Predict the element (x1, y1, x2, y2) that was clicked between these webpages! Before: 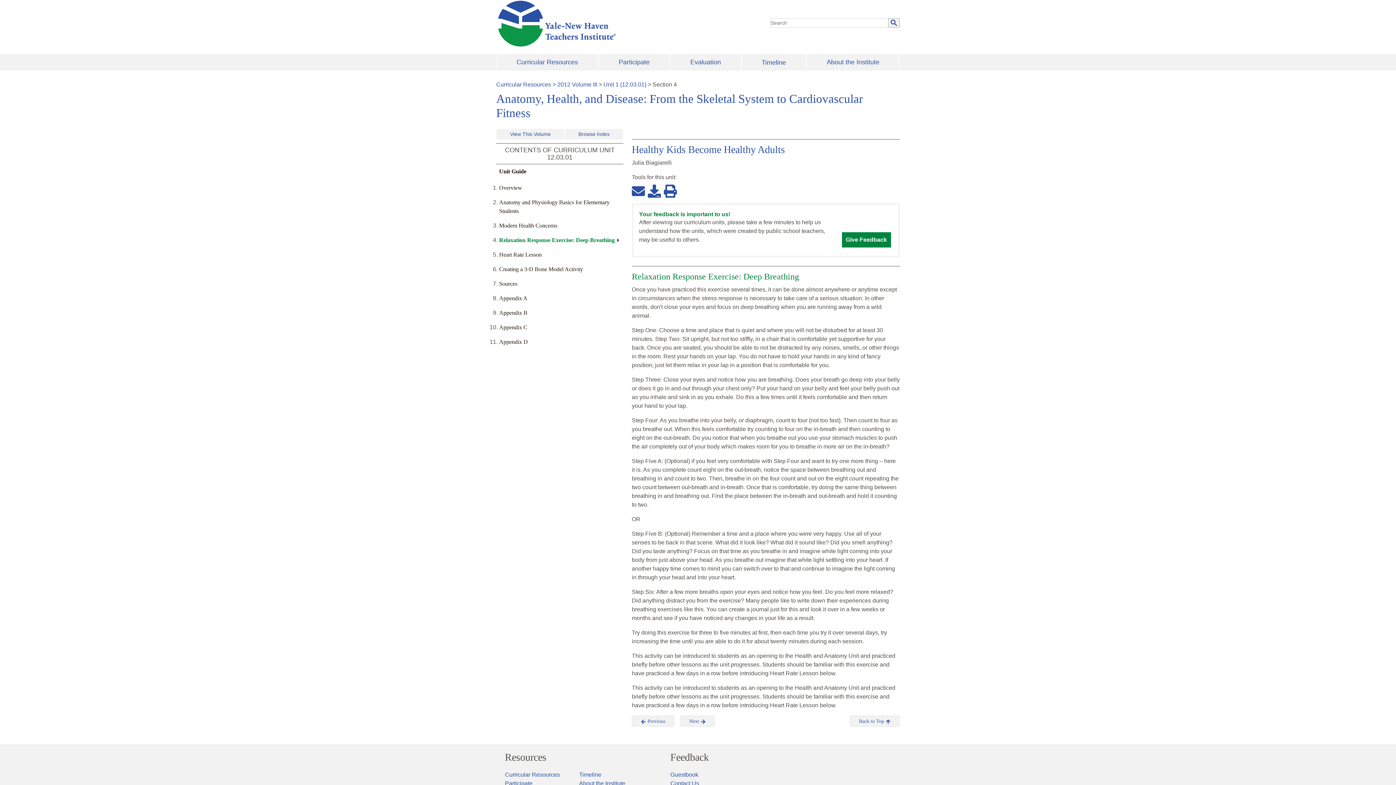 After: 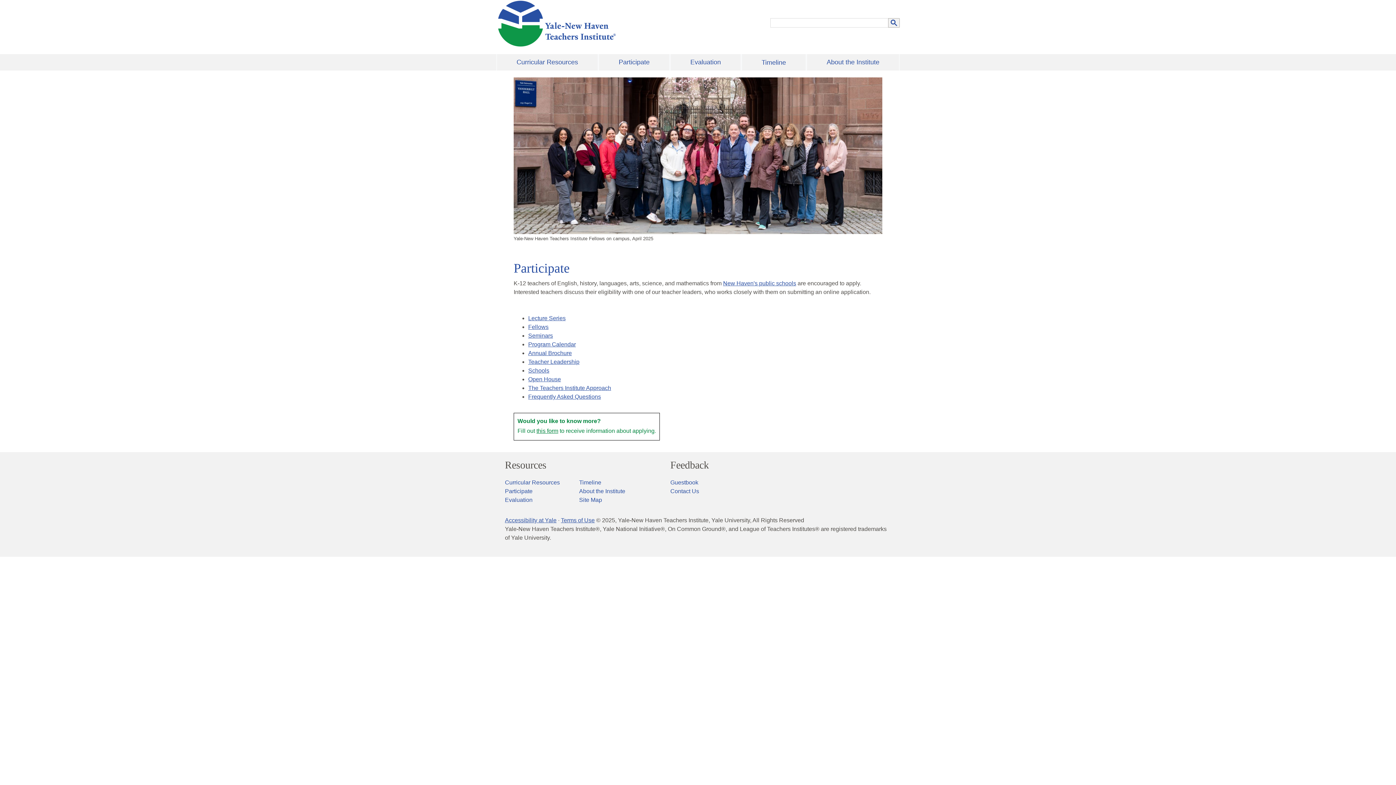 Action: bbox: (505, 780, 532, 787) label: Participate